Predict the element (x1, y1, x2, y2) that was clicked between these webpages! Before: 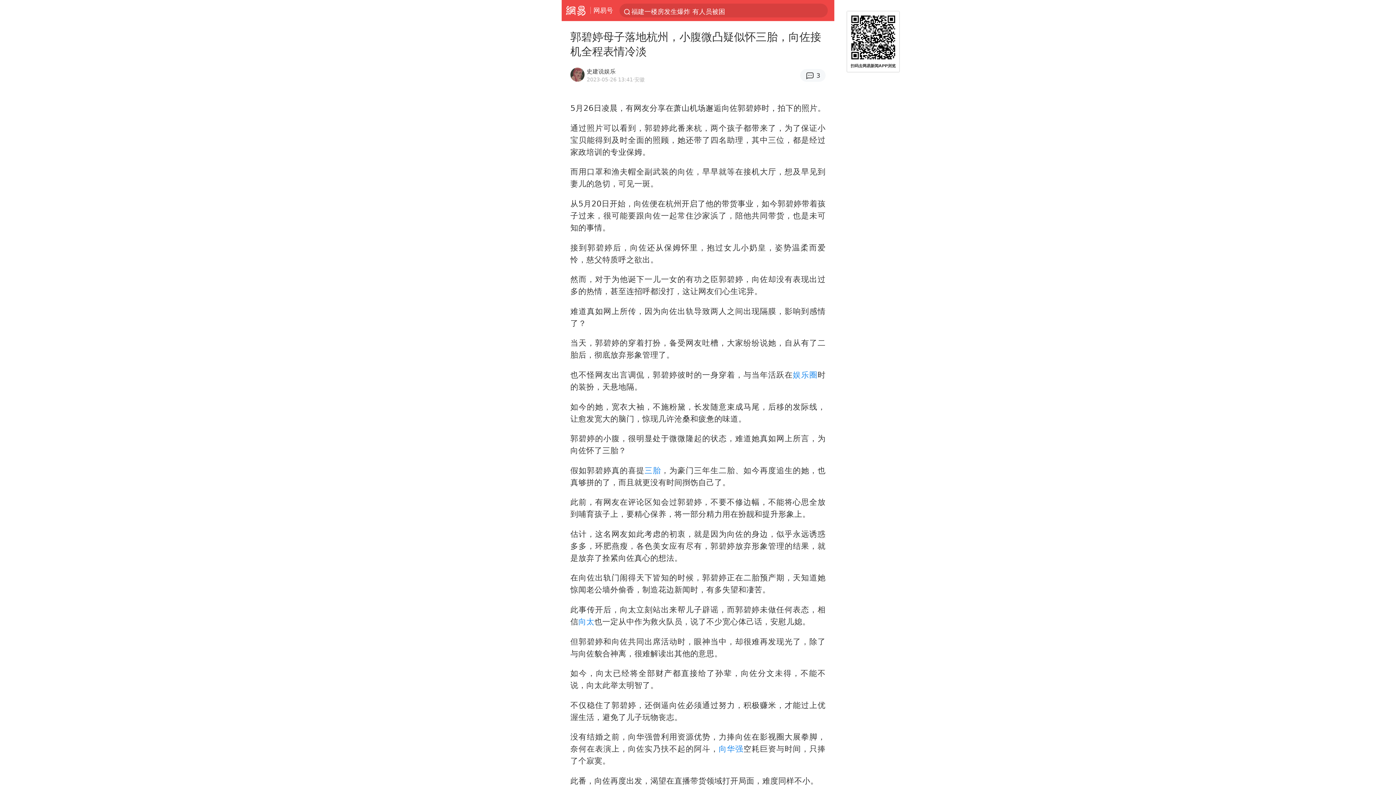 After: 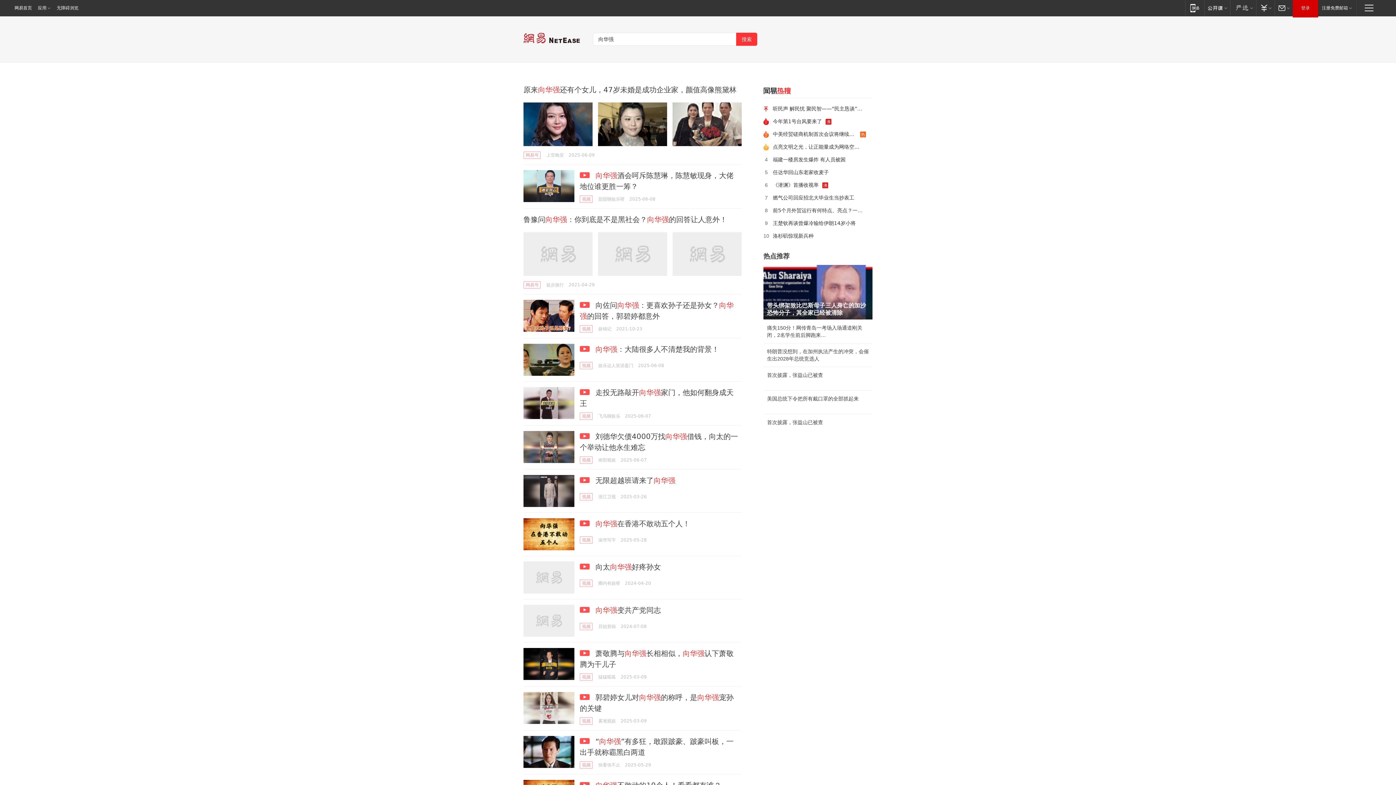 Action: label: 向华强 bbox: (718, 744, 743, 753)